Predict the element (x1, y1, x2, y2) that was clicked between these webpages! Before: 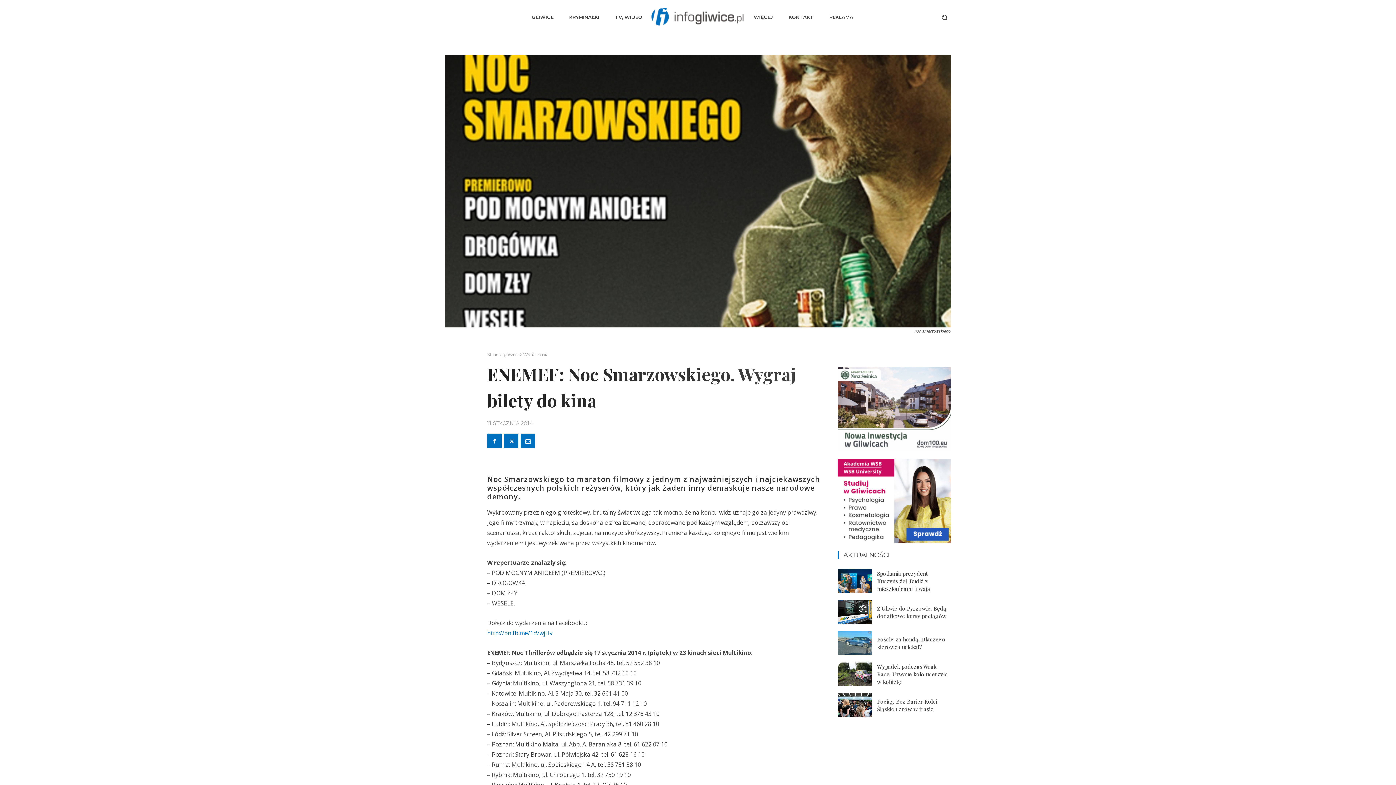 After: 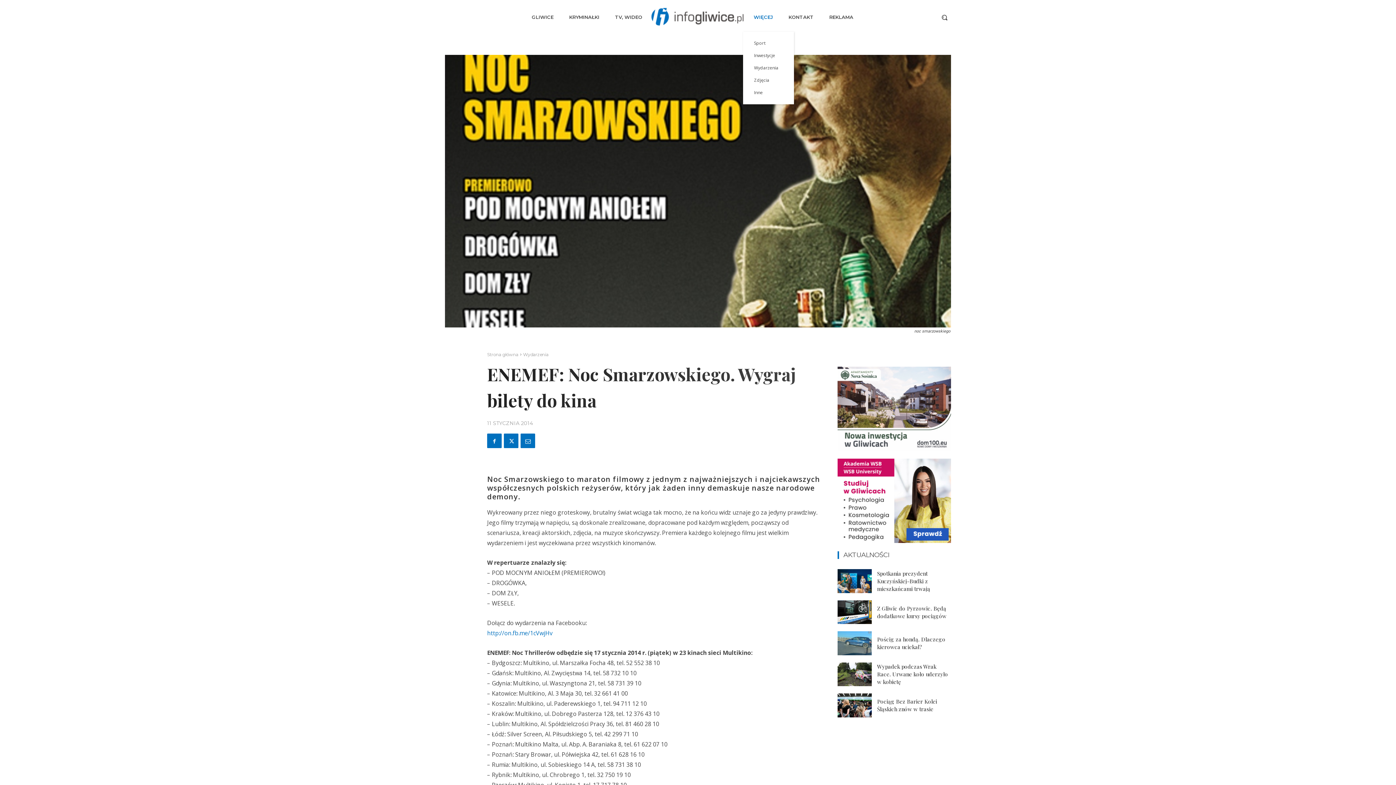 Action: bbox: (748, 2, 778, 31) label: WIĘCEJ